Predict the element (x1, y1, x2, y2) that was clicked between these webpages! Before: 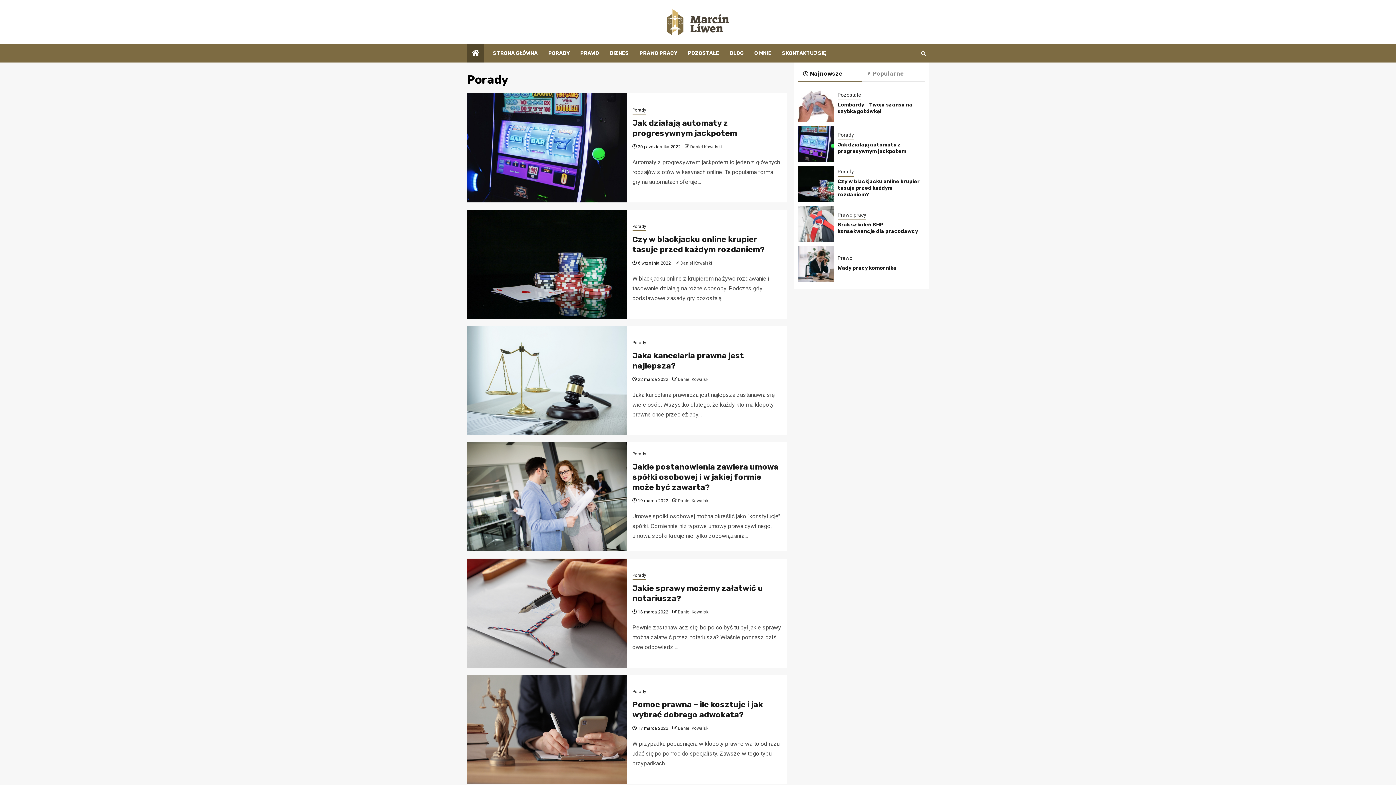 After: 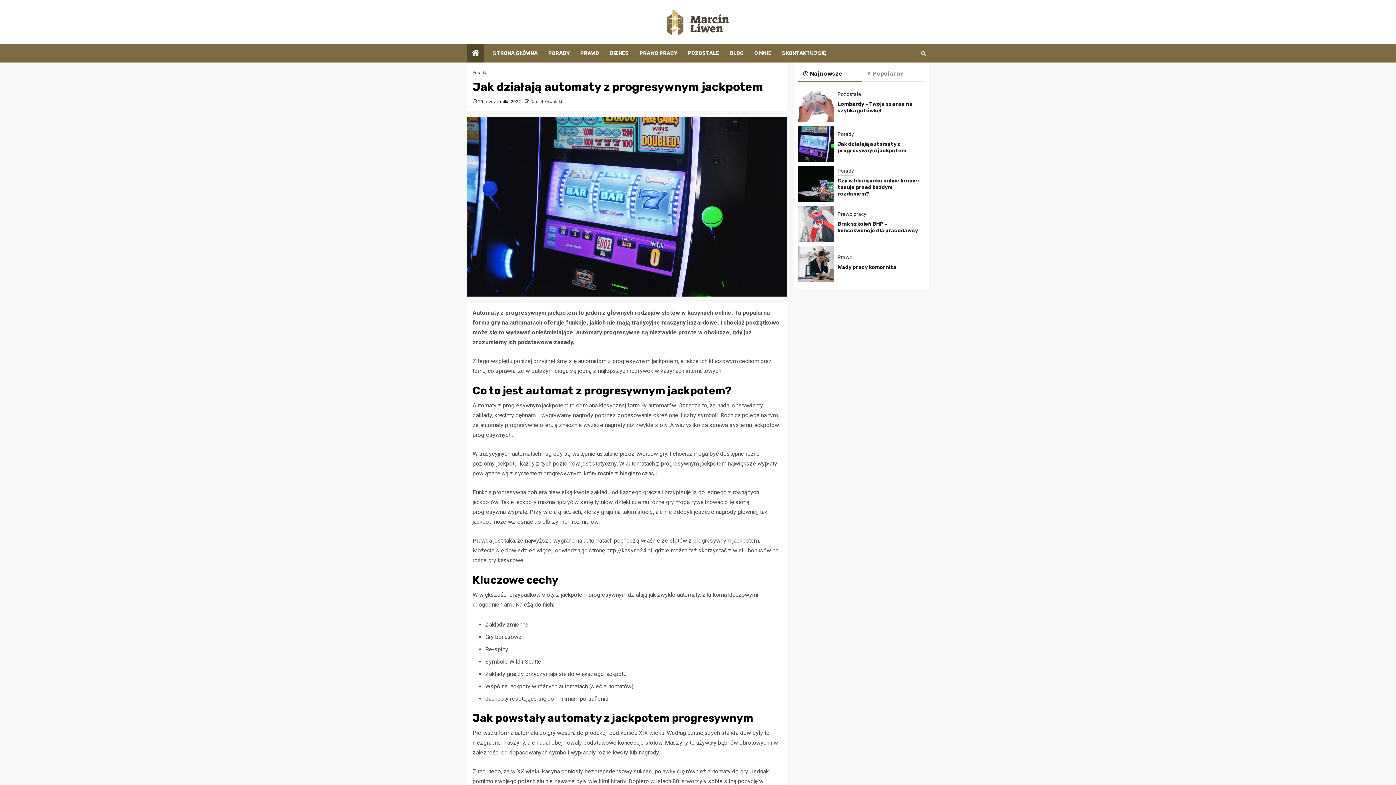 Action: bbox: (467, 93, 627, 202) label: Jak działają automaty z progresywnym jackpotem